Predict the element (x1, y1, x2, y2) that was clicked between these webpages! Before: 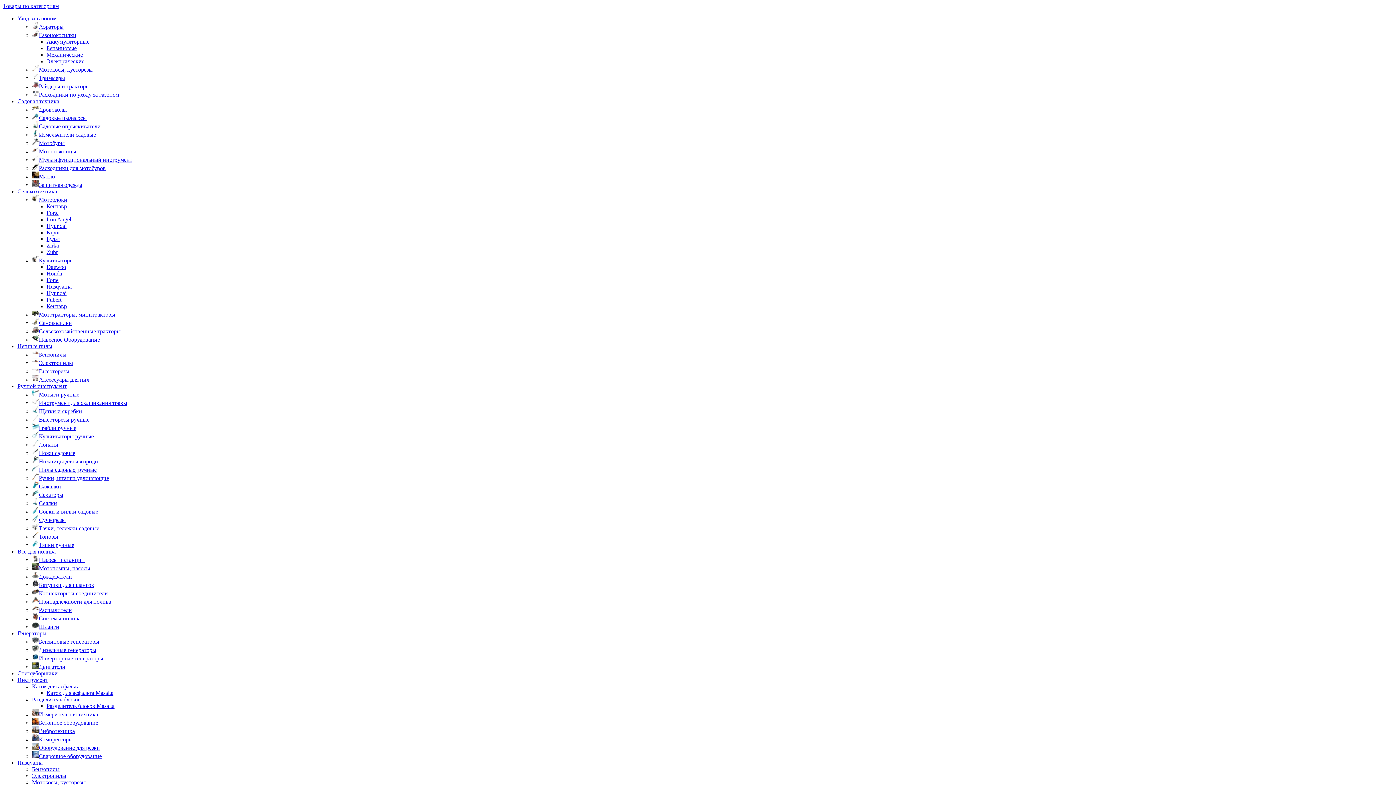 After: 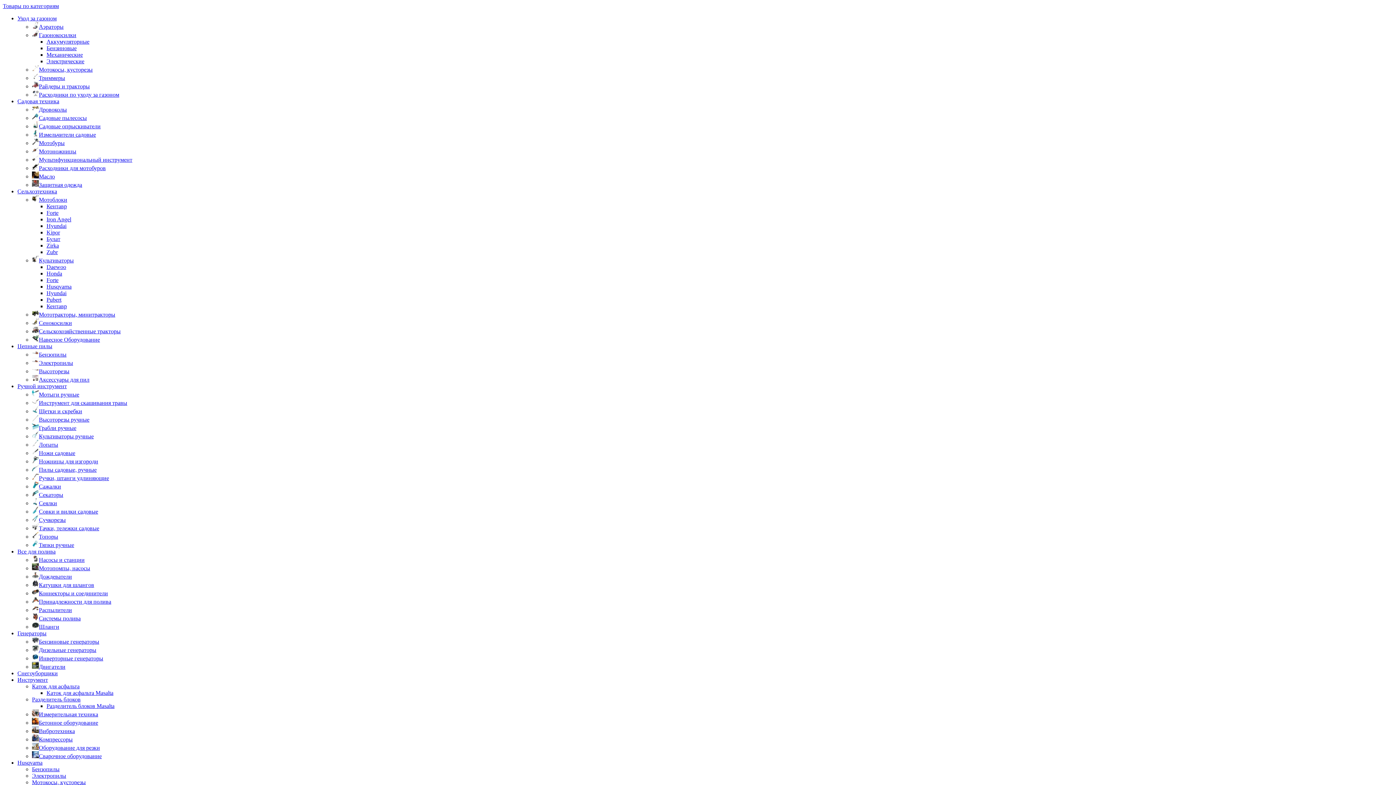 Action: label: Forte bbox: (46, 209, 58, 216)